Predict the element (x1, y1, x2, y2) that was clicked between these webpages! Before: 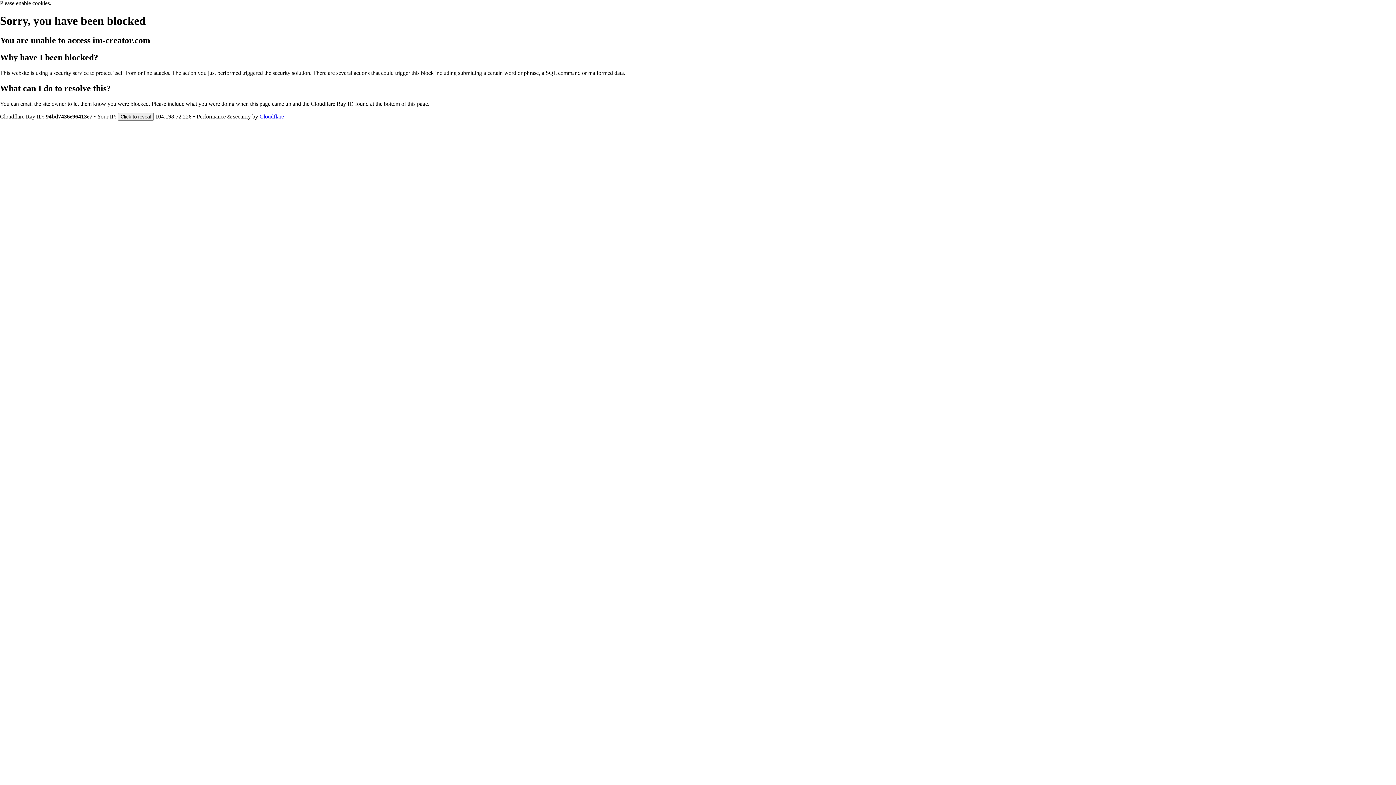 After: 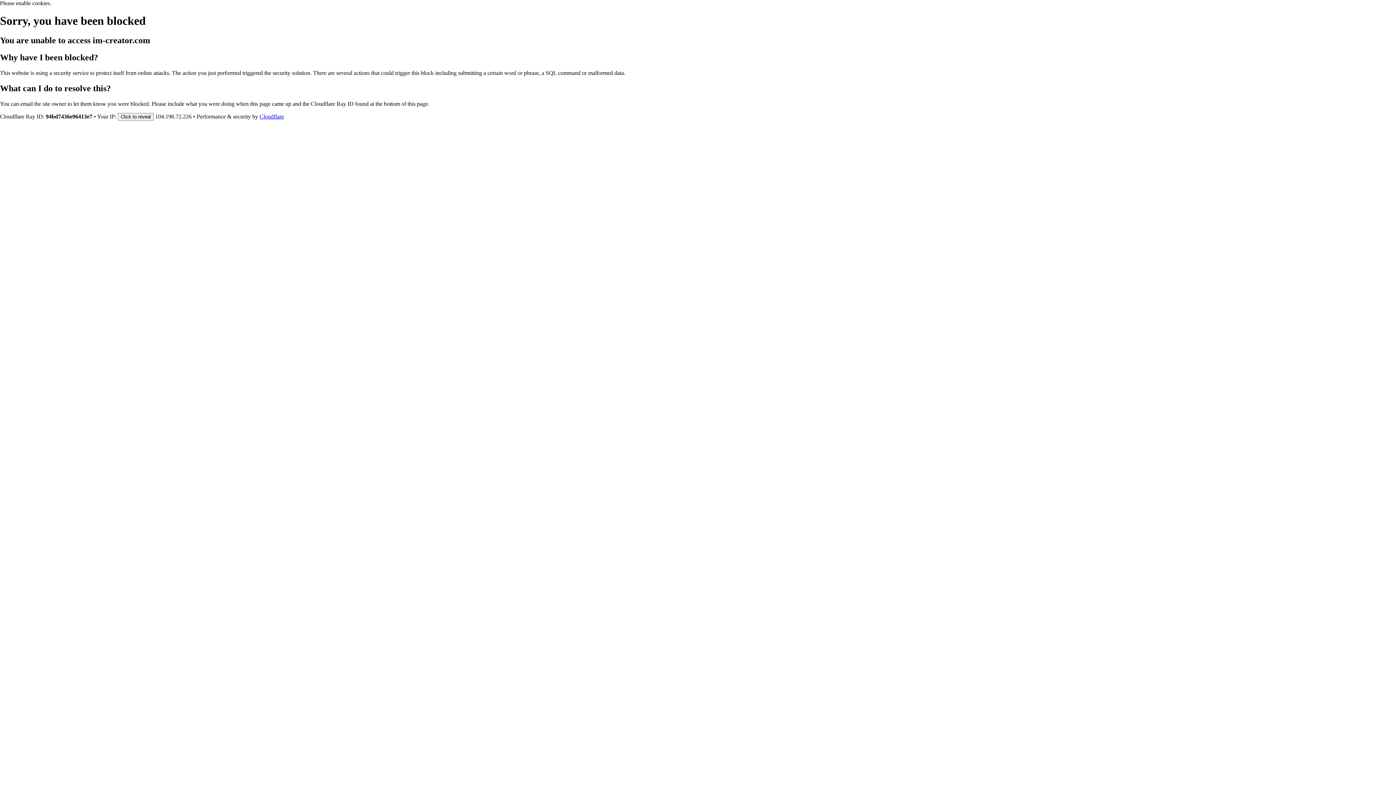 Action: bbox: (259, 113, 284, 119) label: Cloudflare